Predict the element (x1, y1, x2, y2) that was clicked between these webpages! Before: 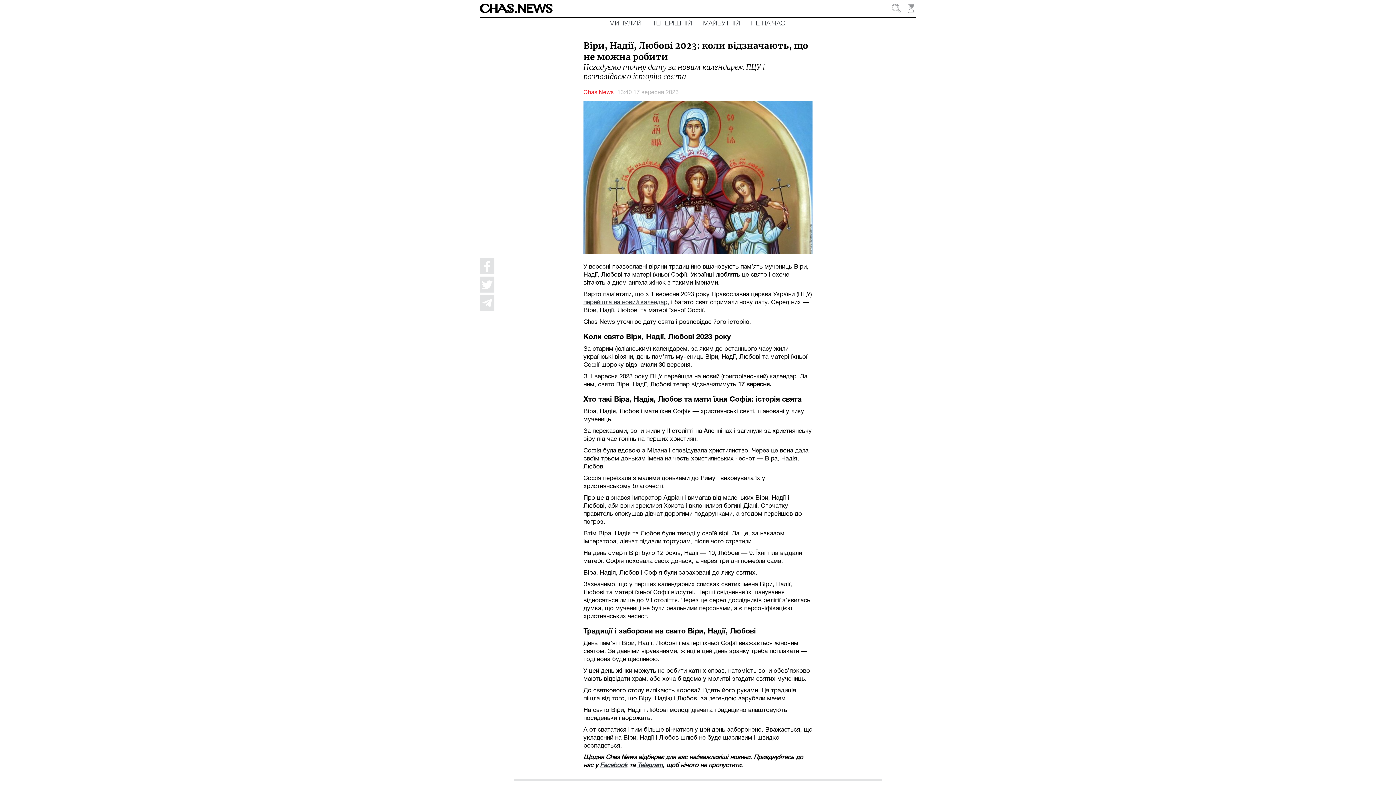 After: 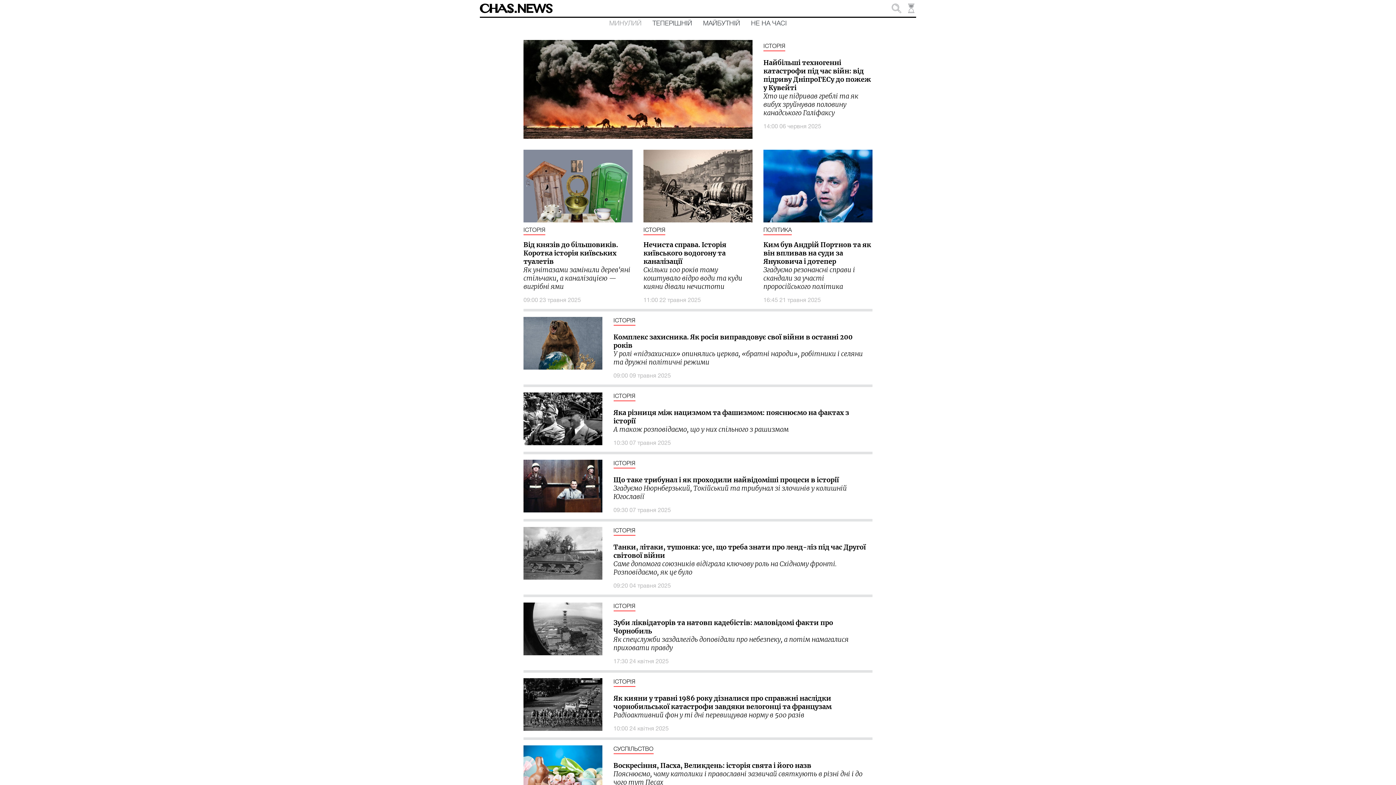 Action: bbox: (609, 20, 641, 26) label: МИНУЛИЙ